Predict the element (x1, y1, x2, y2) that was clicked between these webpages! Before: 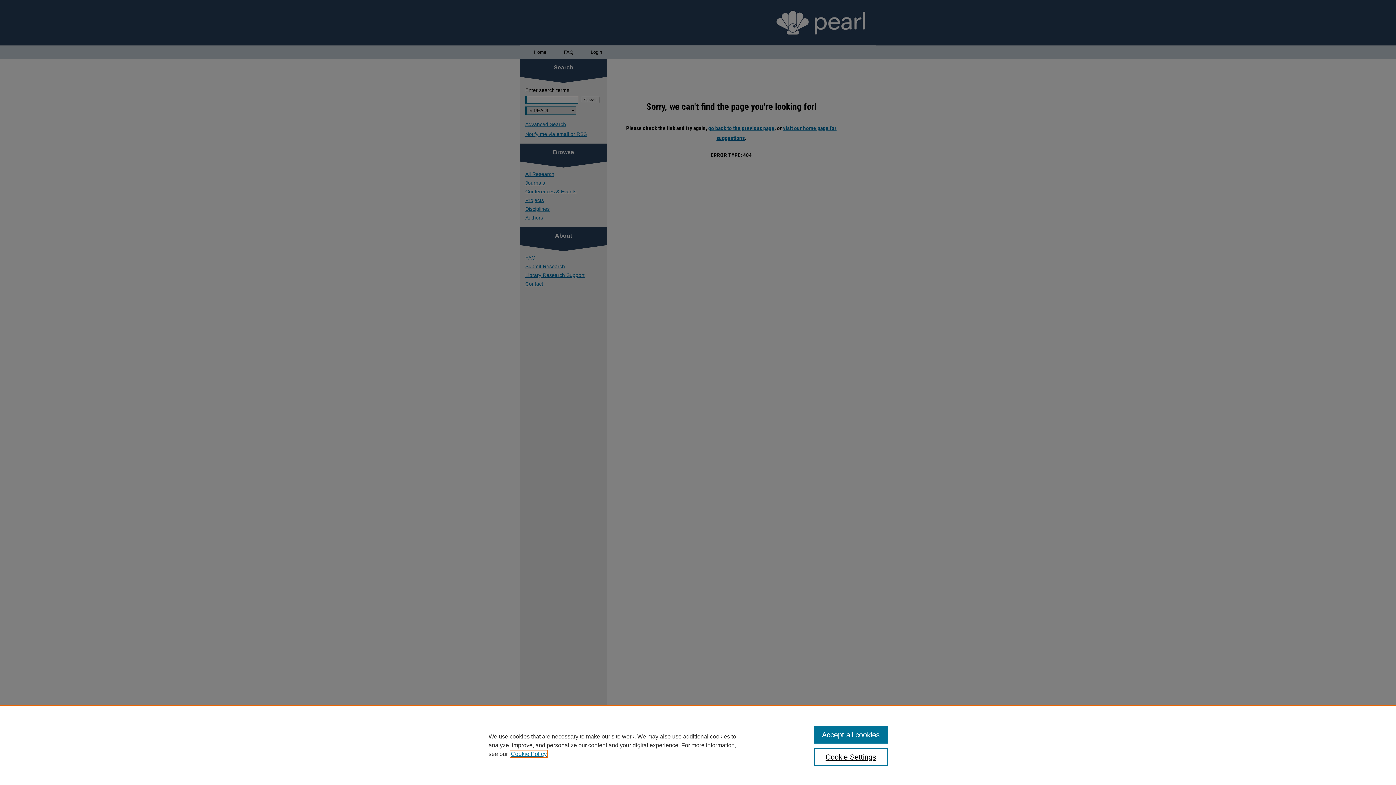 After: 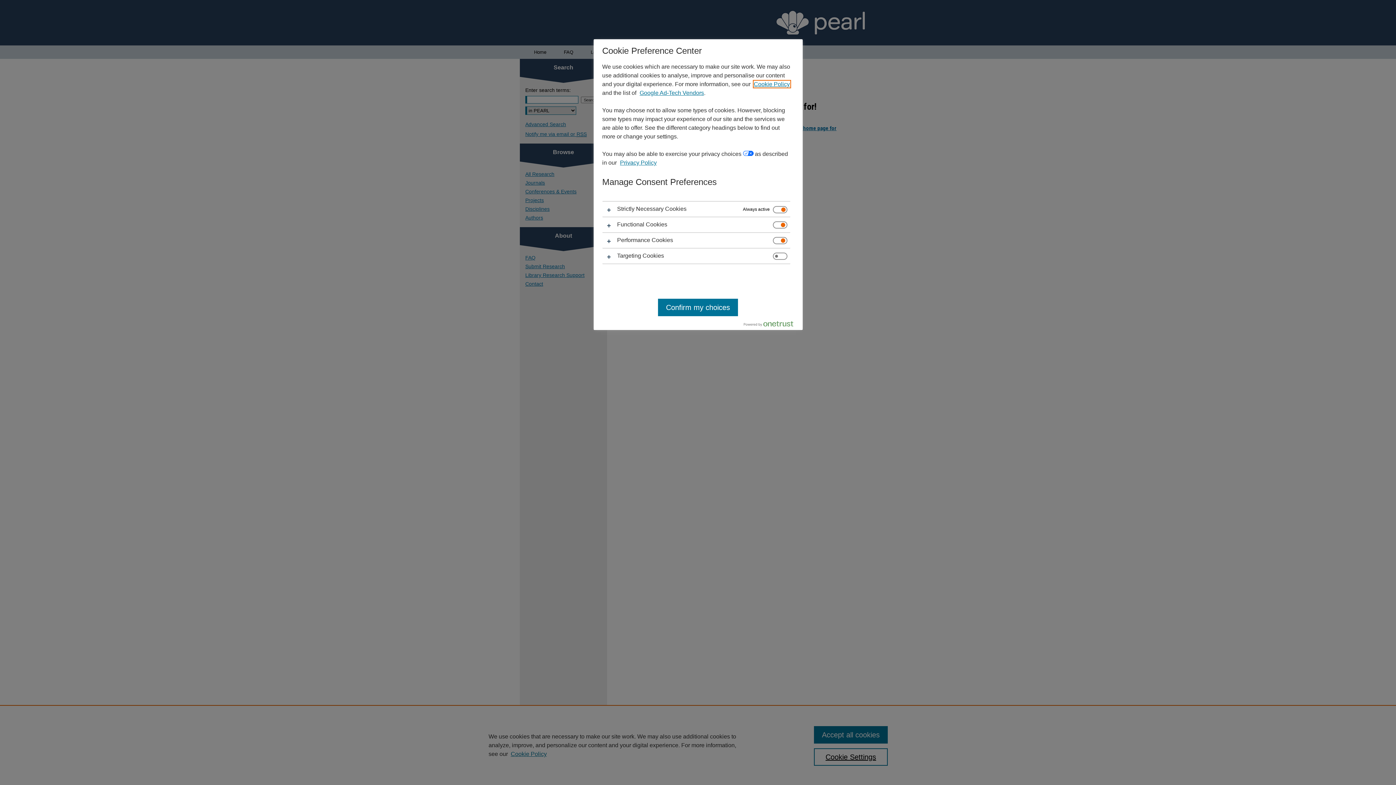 Action: bbox: (814, 748, 887, 766) label: Cookie Settings